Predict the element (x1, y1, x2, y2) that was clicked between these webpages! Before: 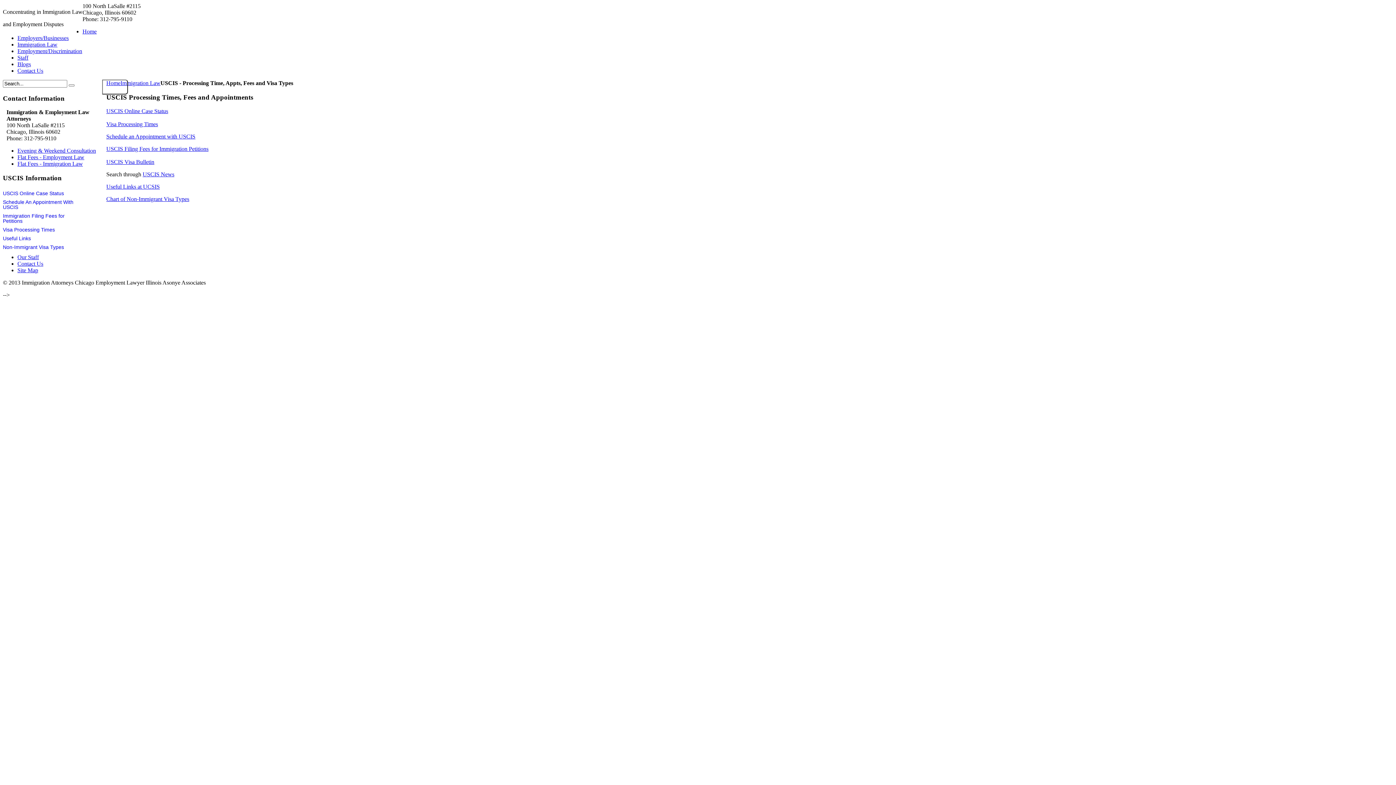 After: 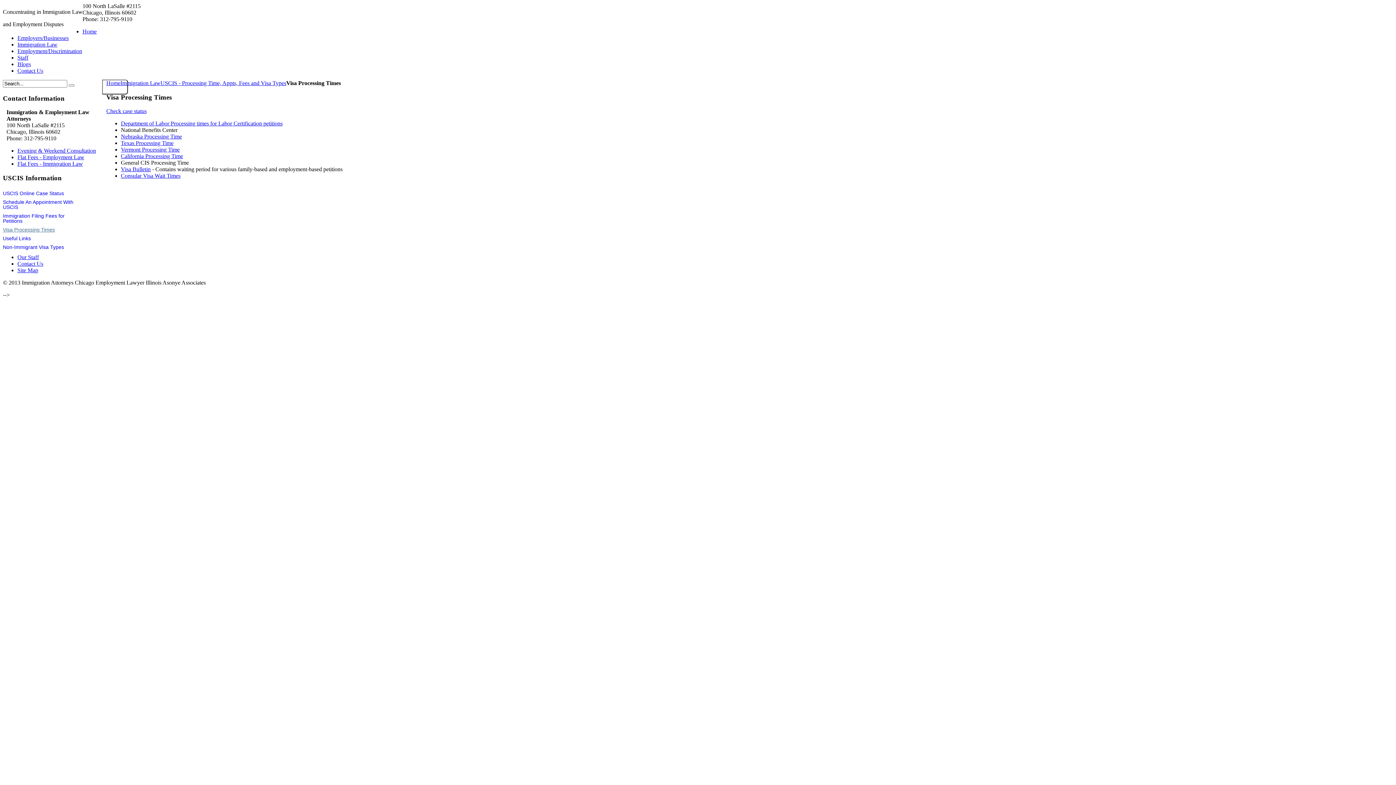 Action: label: Visa Processing Times bbox: (2, 225, 82, 234)